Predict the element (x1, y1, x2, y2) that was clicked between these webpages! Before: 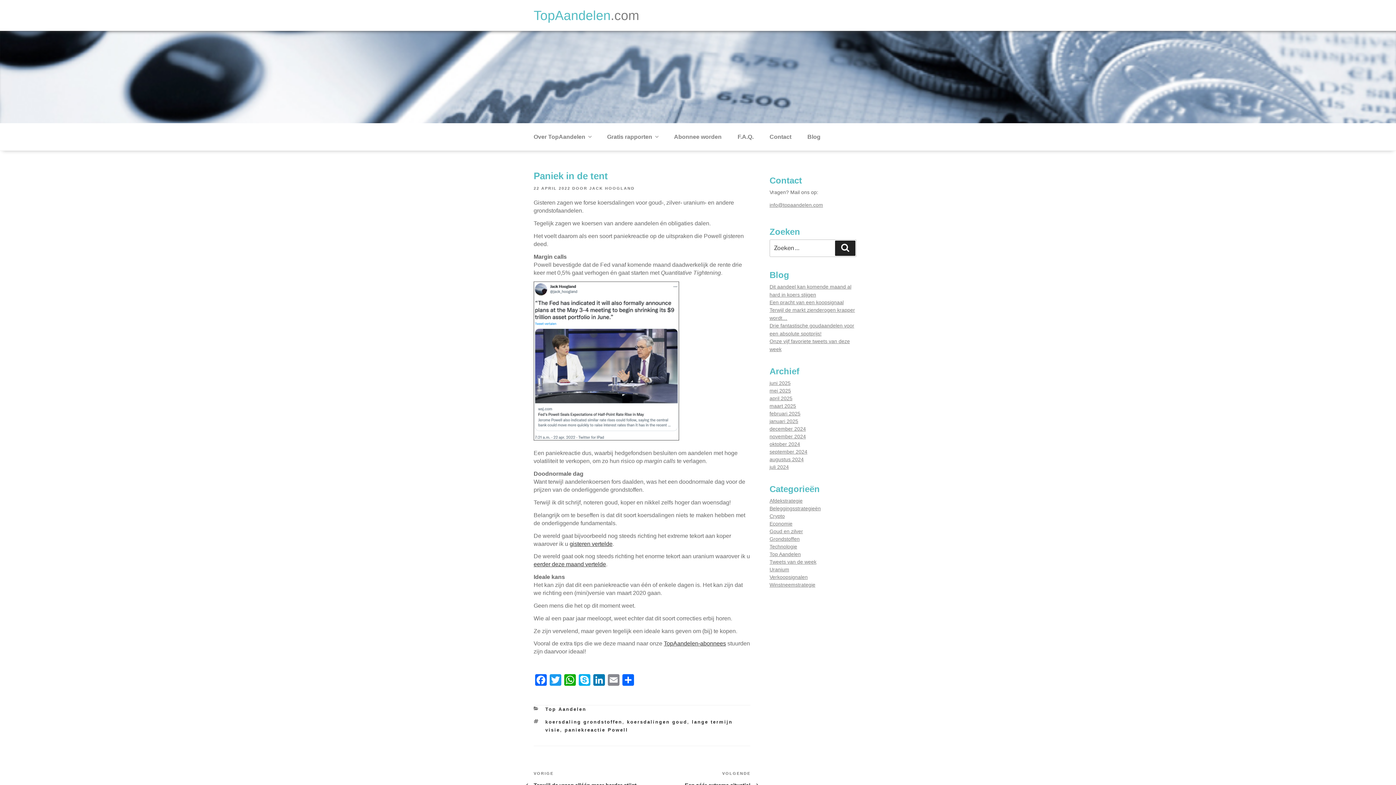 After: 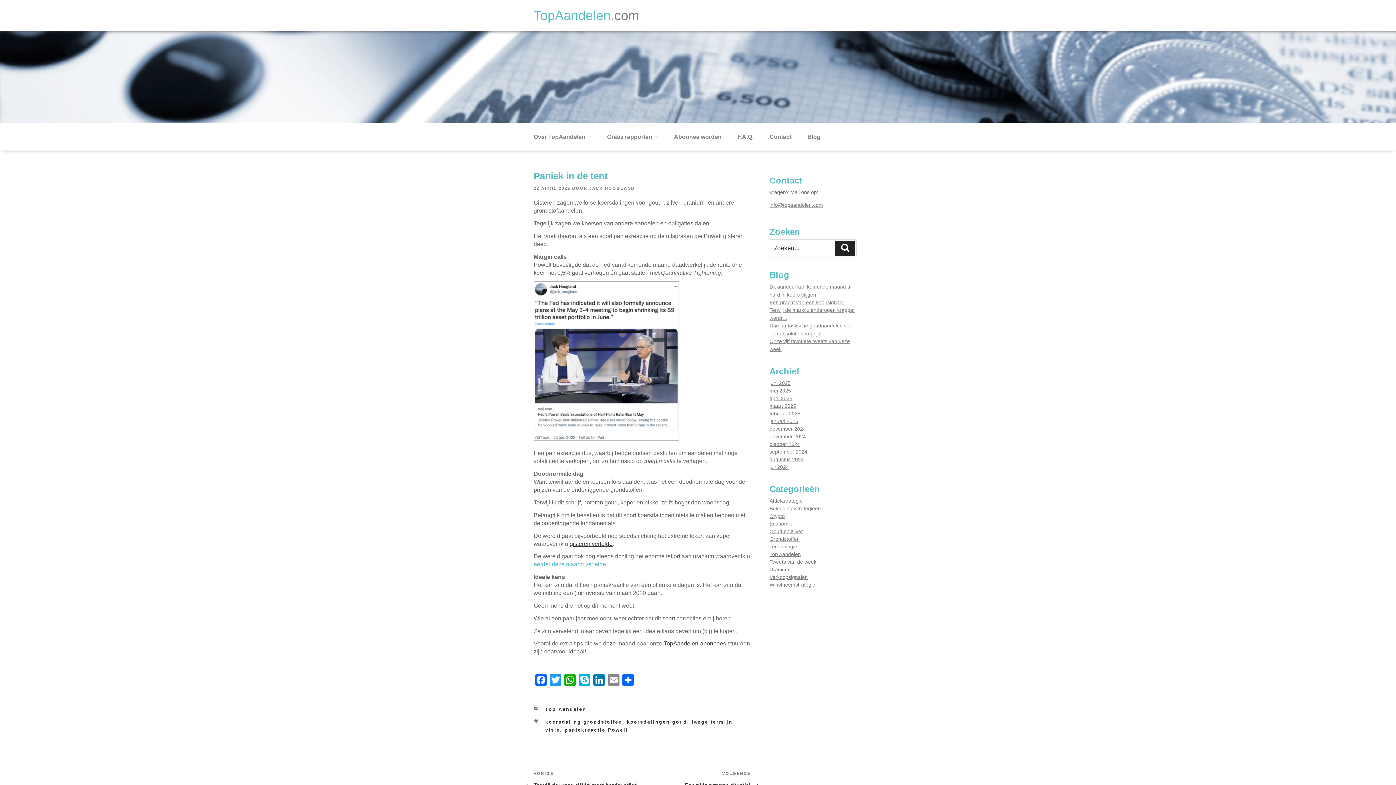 Action: label: eerder deze maand vertelde bbox: (533, 561, 606, 567)